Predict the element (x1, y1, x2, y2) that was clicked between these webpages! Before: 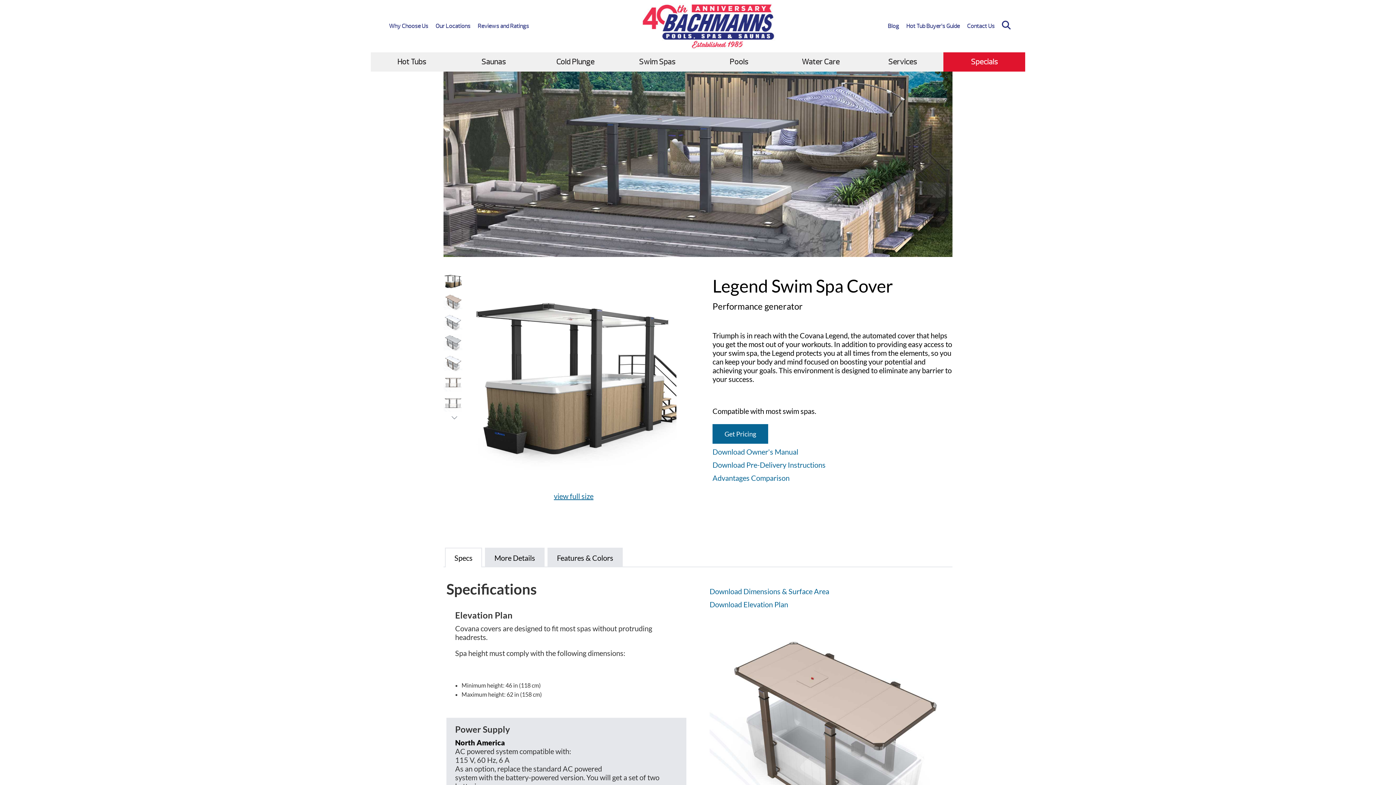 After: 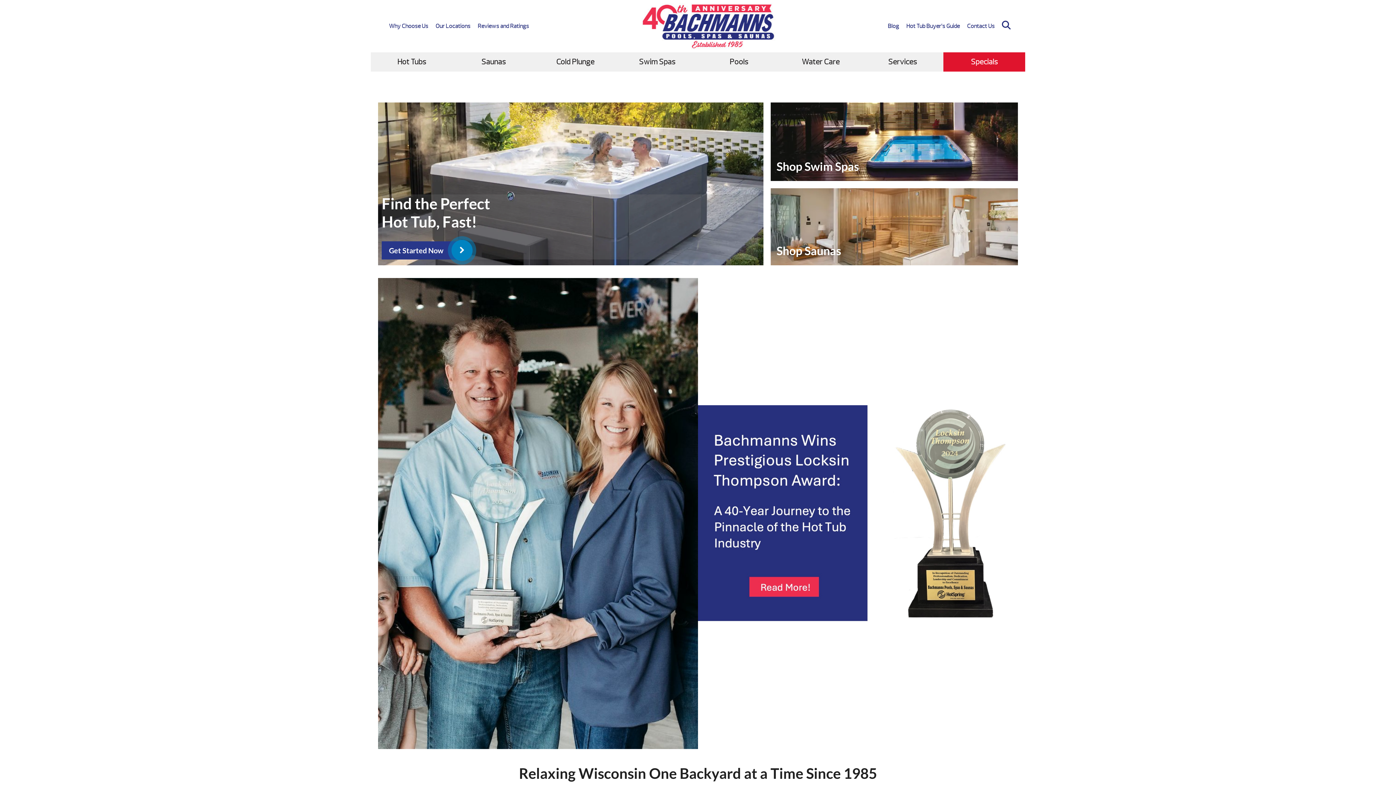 Action: bbox: (630, 21, 786, 28)